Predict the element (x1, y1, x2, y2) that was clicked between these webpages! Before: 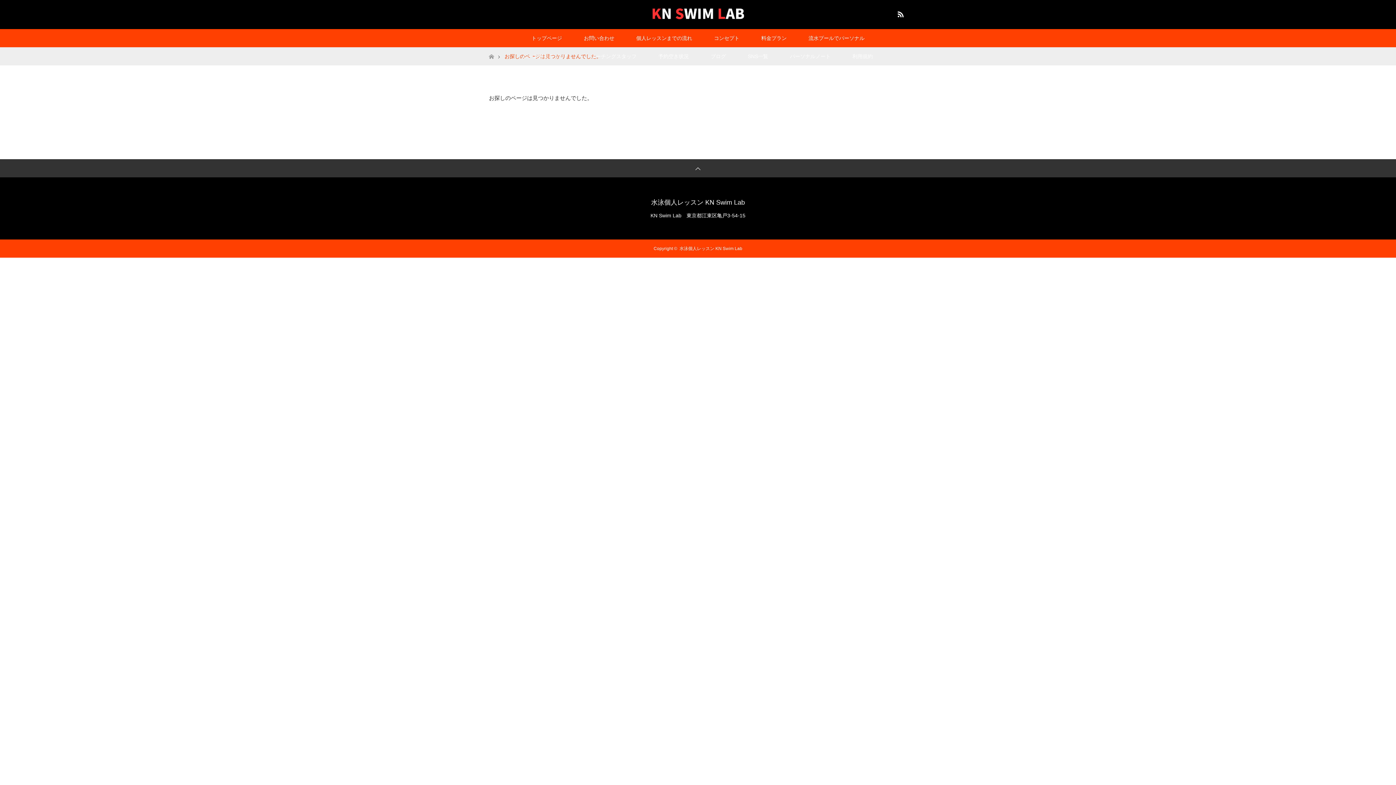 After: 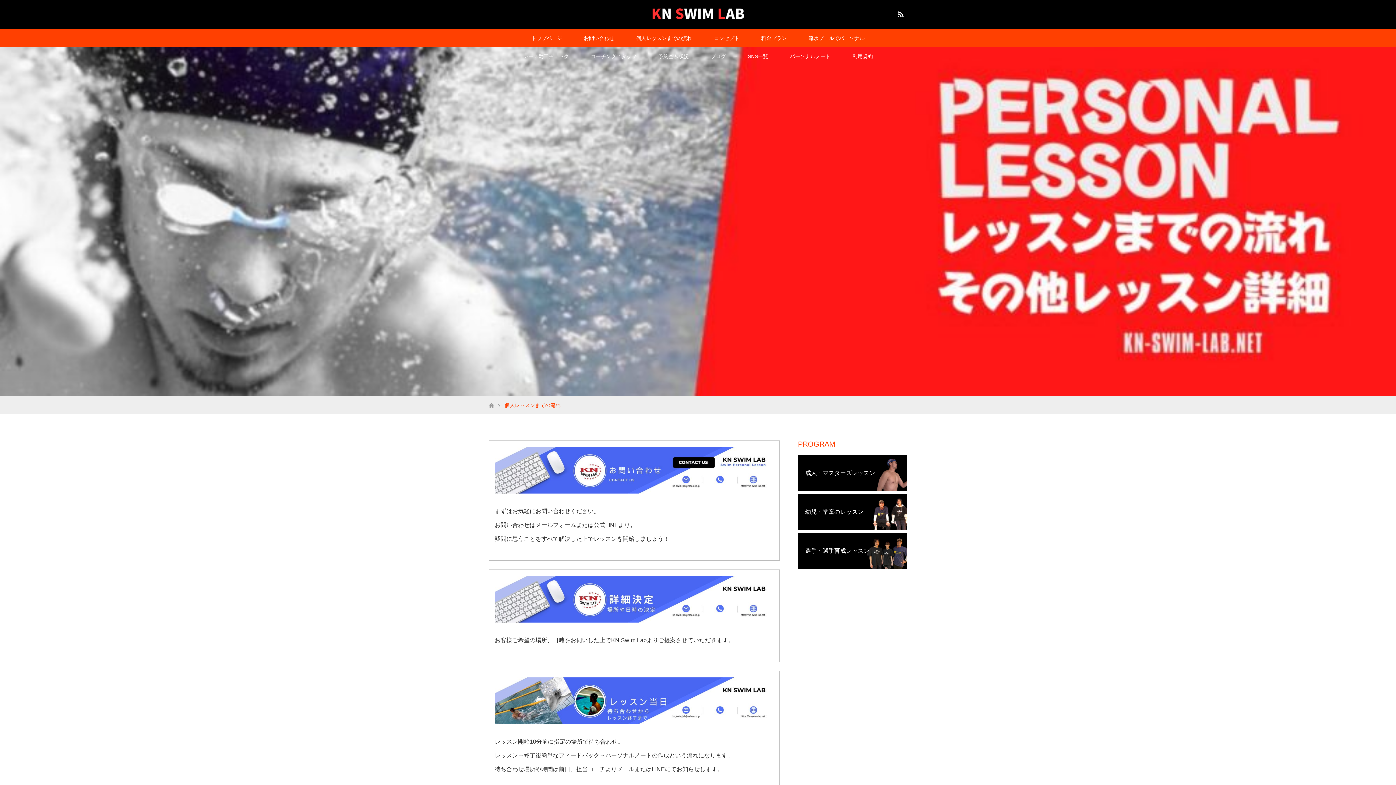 Action: label: 個人レッスンまでの流れ bbox: (625, 29, 703, 47)